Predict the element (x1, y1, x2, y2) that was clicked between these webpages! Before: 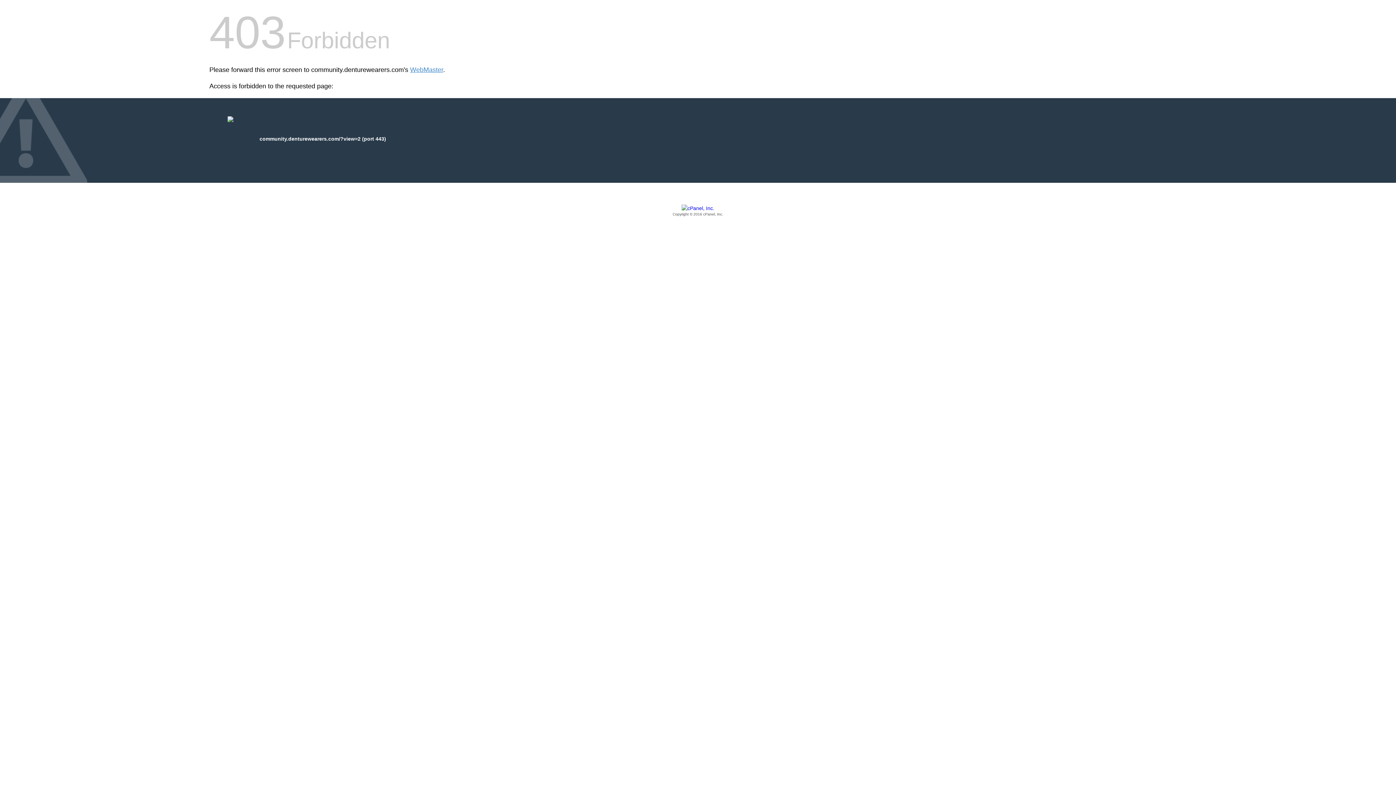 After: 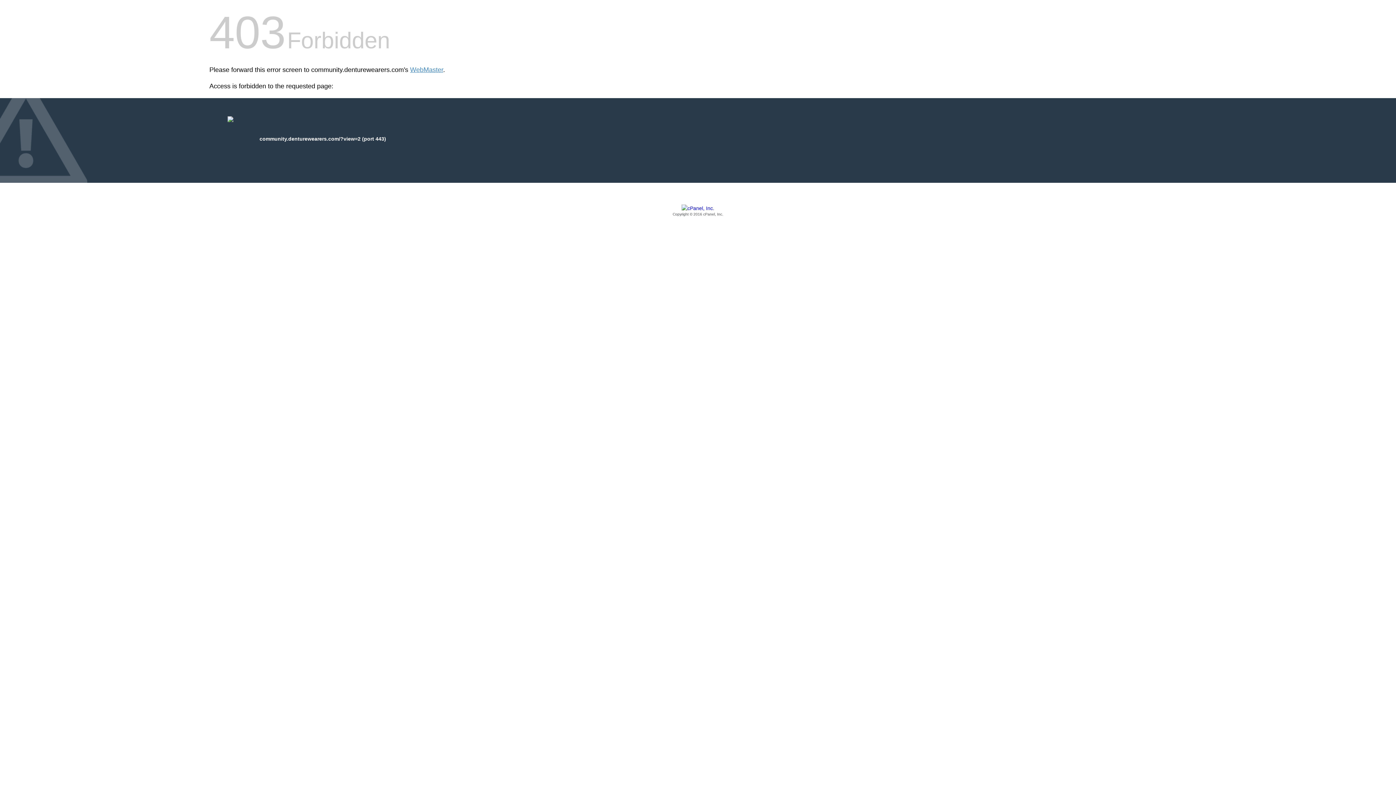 Action: label: Copyright © 2016 cPanel, Inc. bbox: (209, 205, 1186, 217)